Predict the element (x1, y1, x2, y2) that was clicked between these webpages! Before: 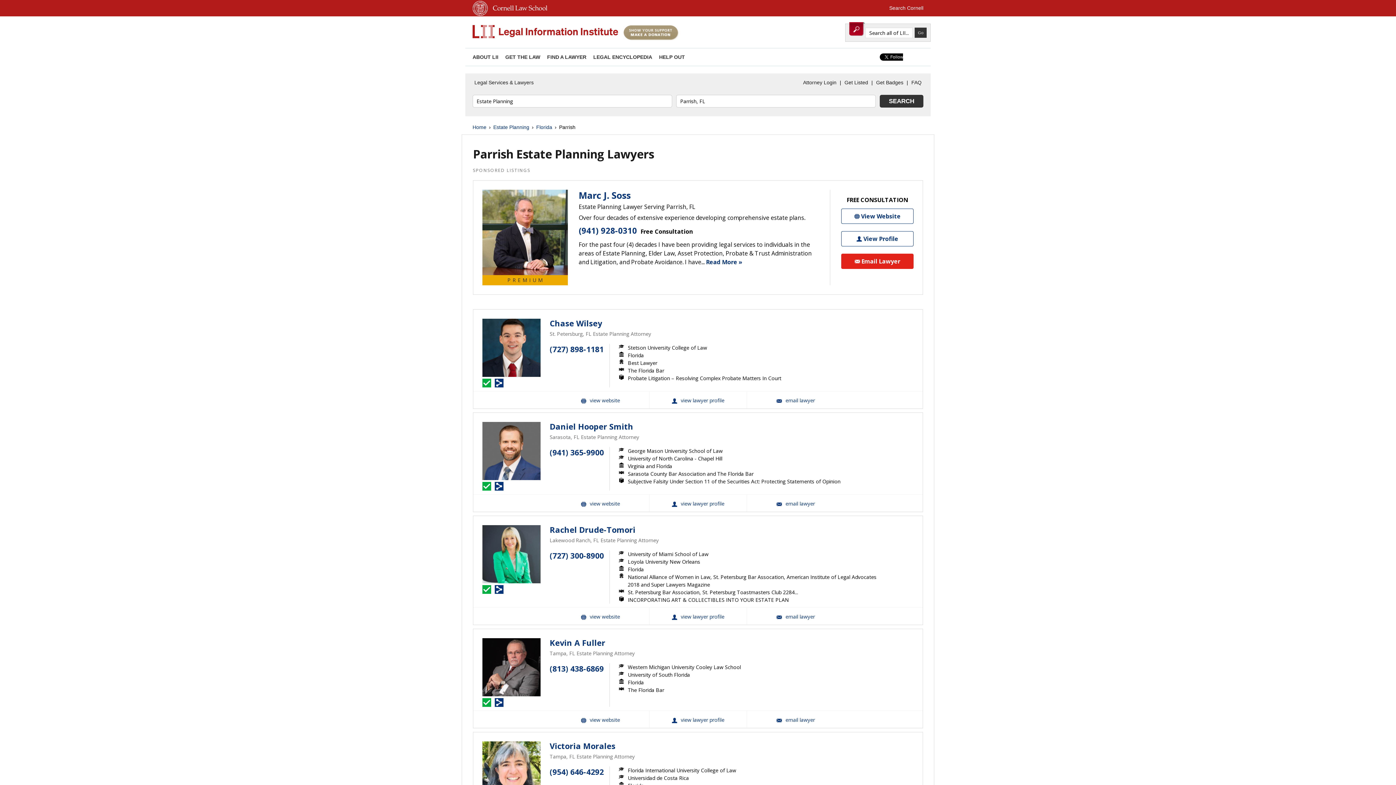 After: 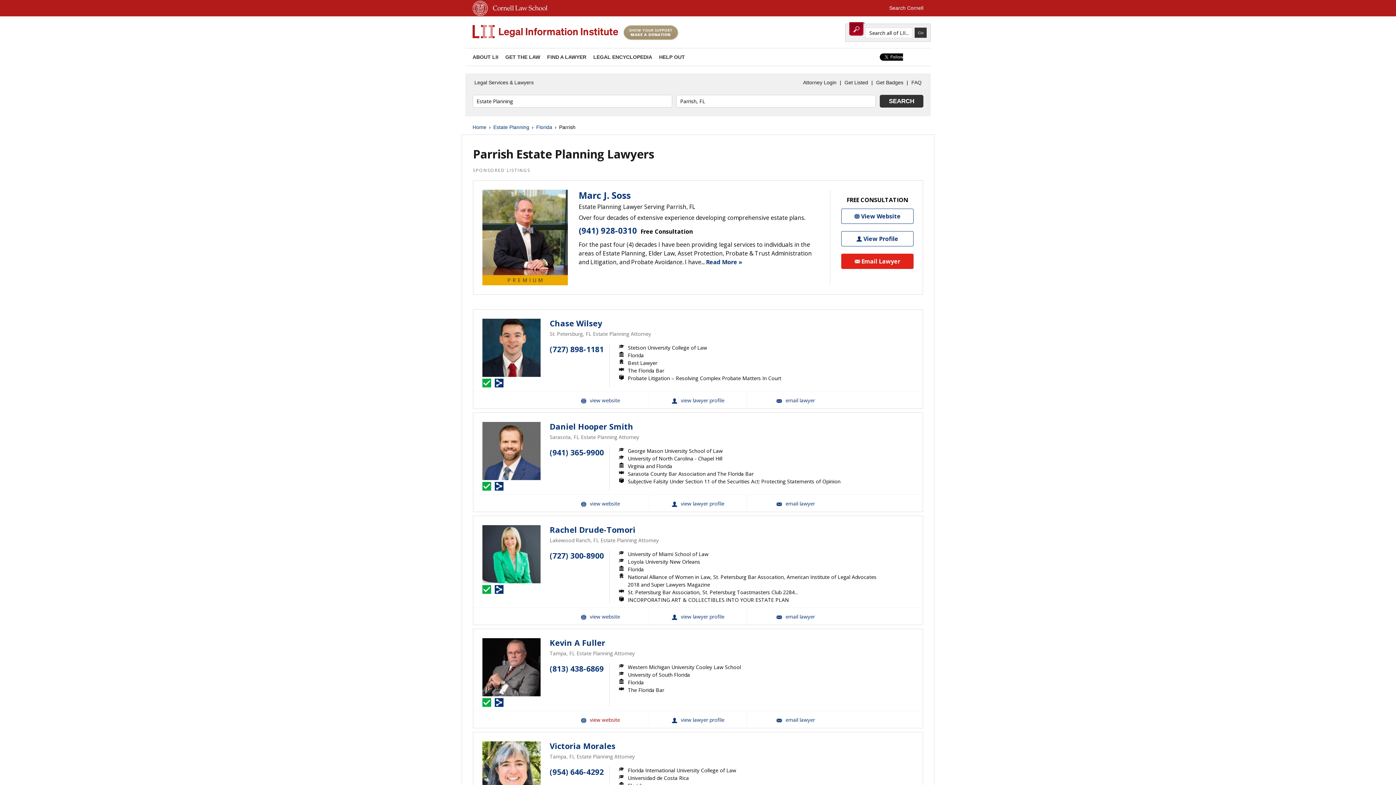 Action: bbox: (551, 711, 649, 728) label: Kevin A Fuller Website